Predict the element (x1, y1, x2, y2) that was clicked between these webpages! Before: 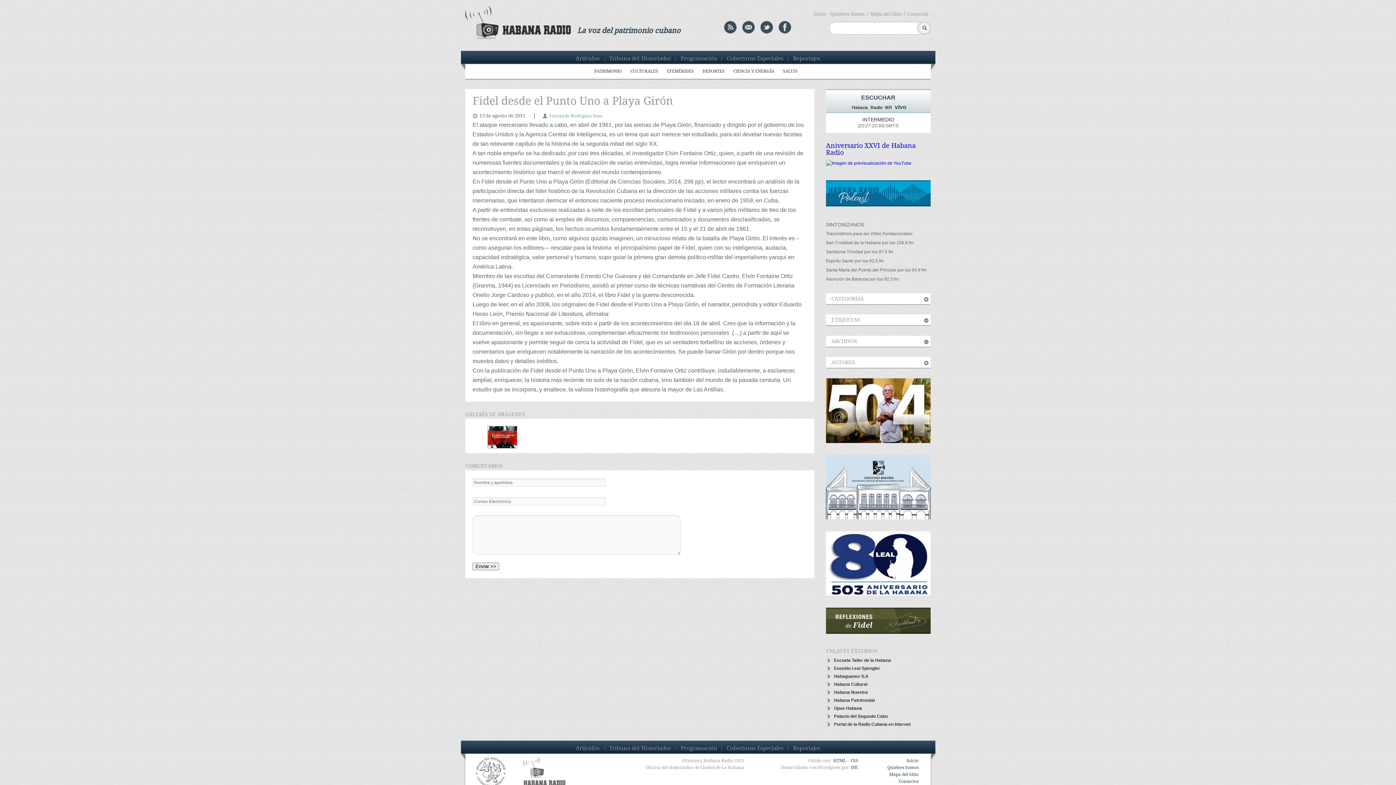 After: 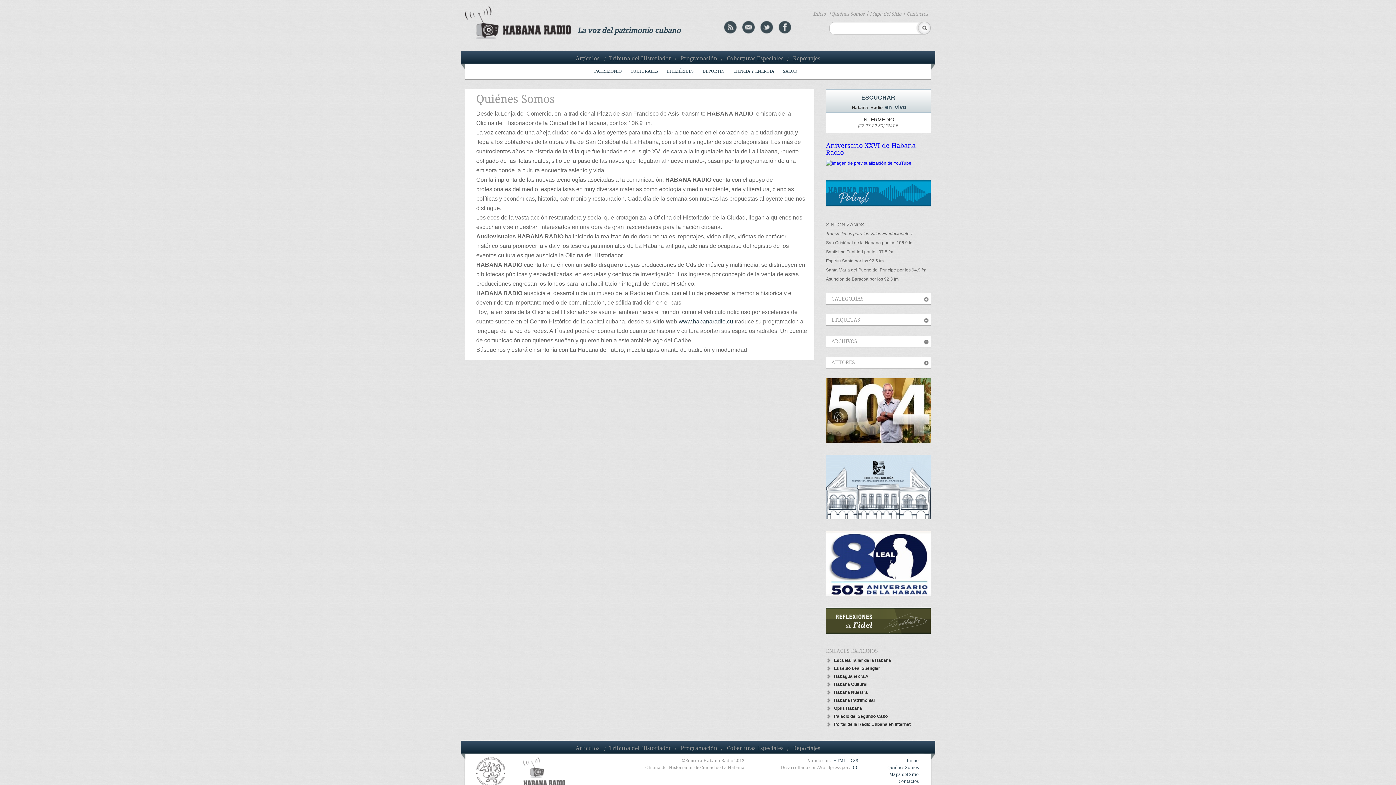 Action: label: Quiénes Somos bbox: (831, 11, 867, 16)